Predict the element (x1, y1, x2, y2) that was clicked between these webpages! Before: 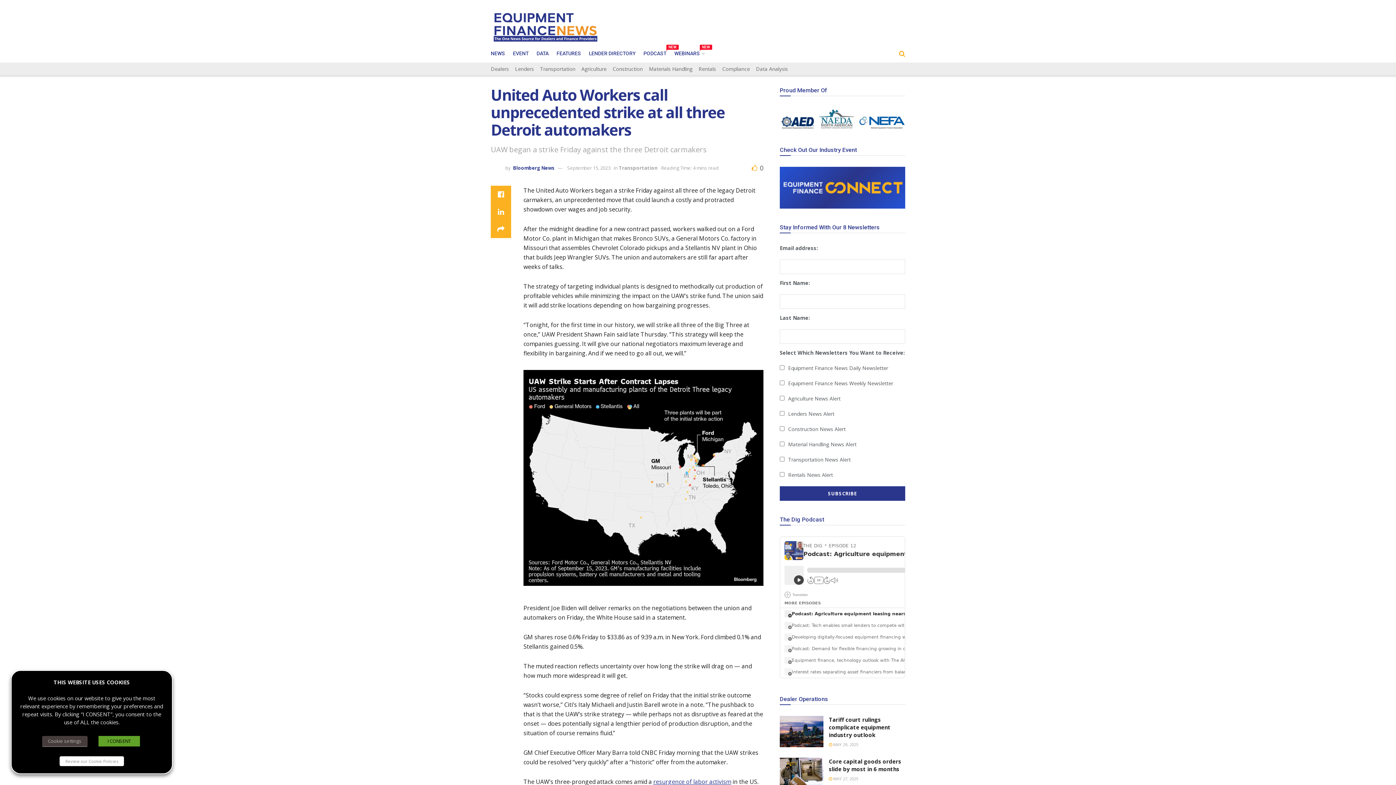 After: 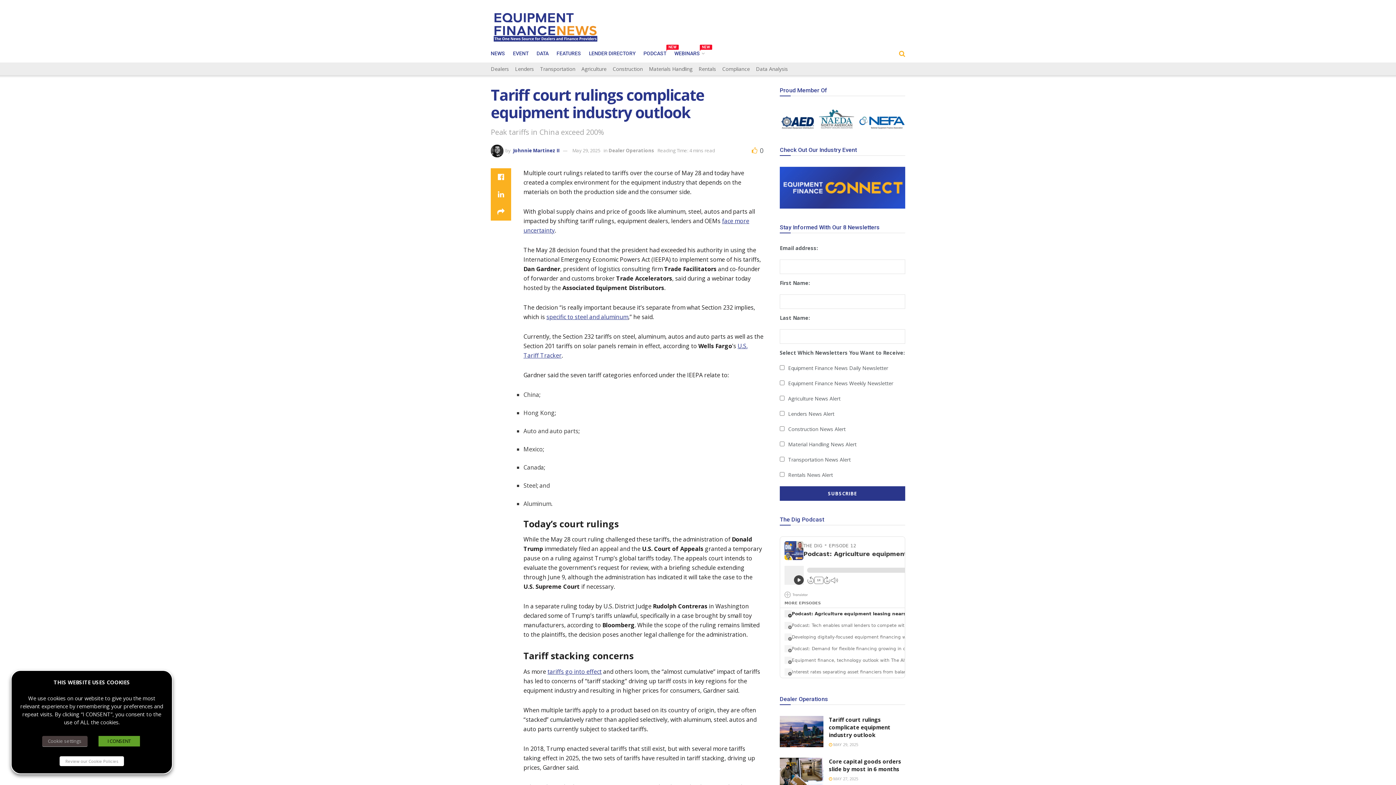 Action: label: Read article: Tariff court rulings complicate equipment industry outlook bbox: (780, 716, 823, 747)